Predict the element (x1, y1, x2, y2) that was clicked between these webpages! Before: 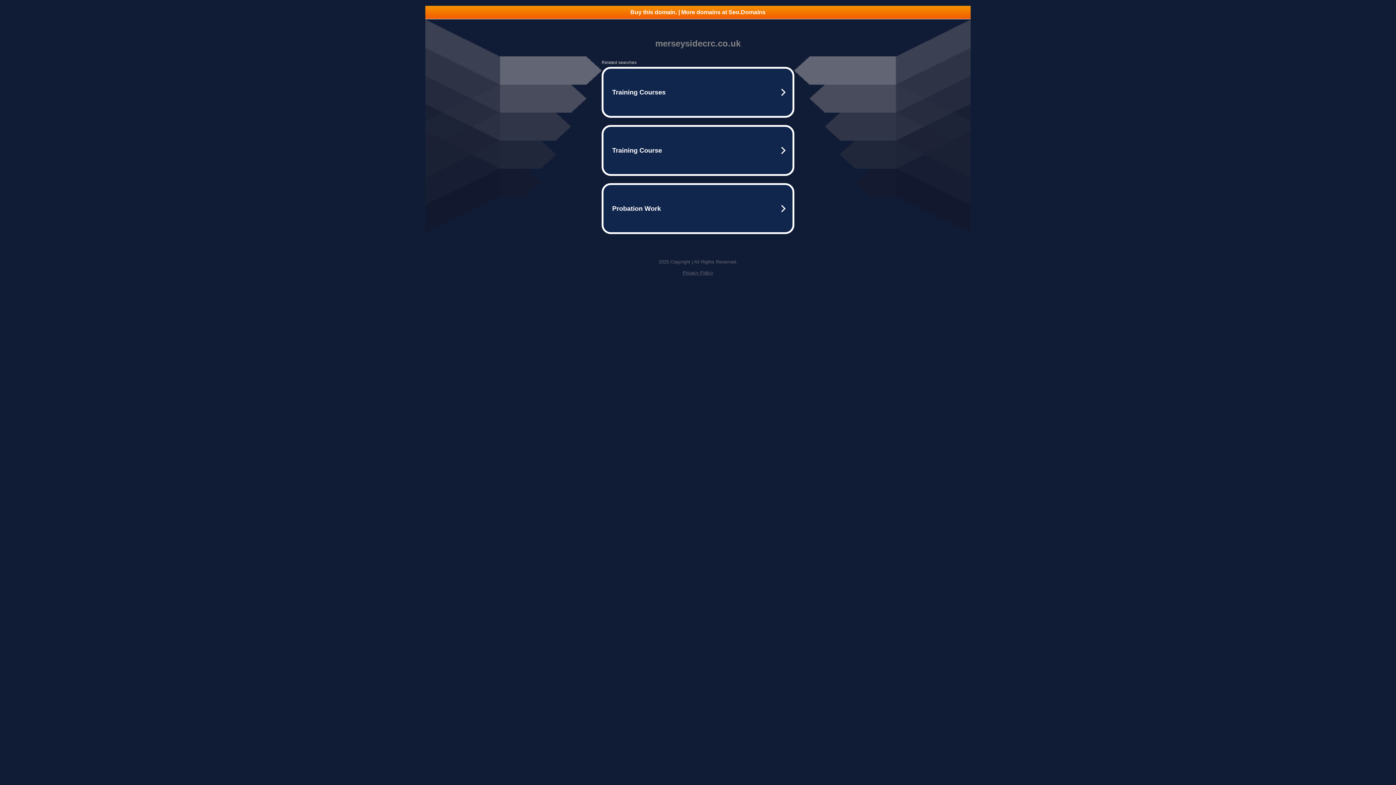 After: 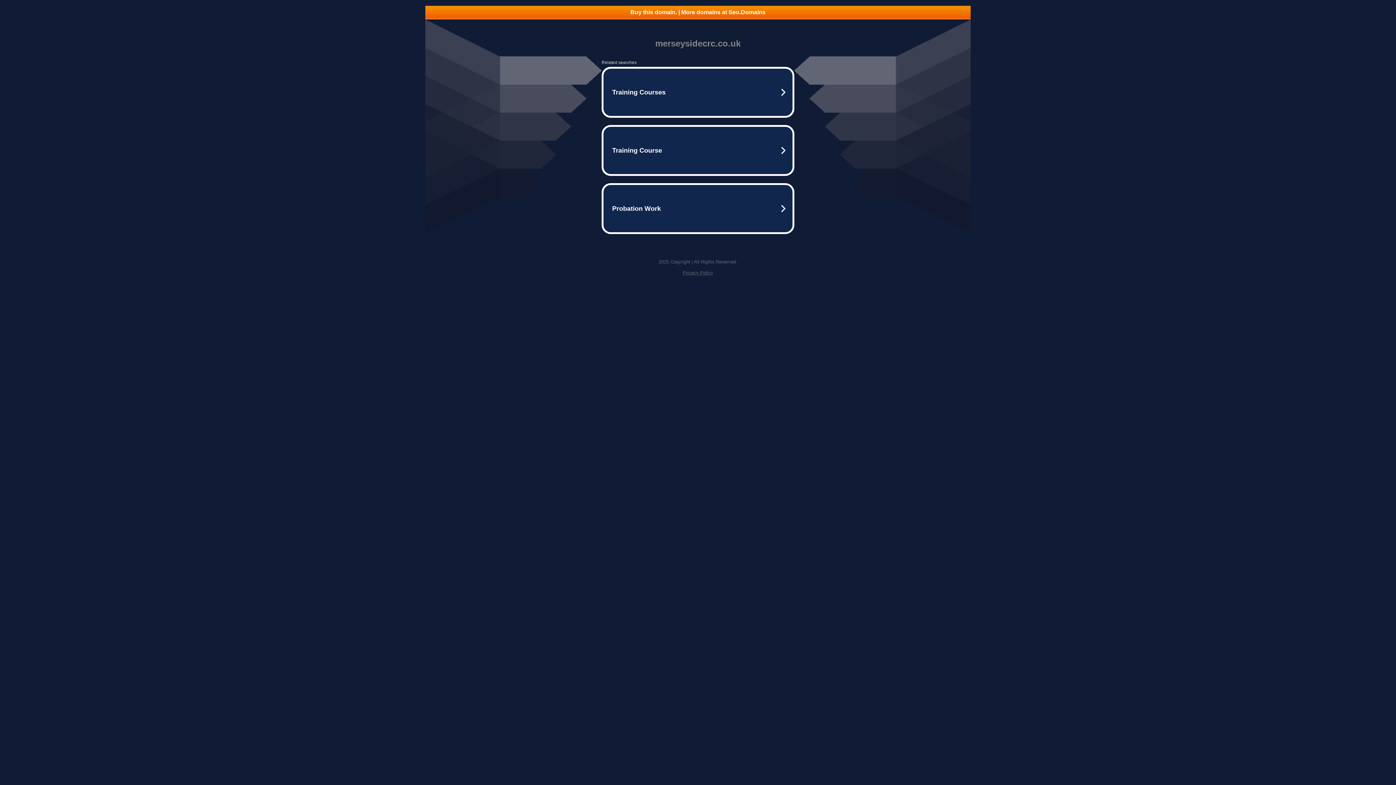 Action: bbox: (425, 5, 970, 18) label: Buy this domain. | More domains at Seo.Domains